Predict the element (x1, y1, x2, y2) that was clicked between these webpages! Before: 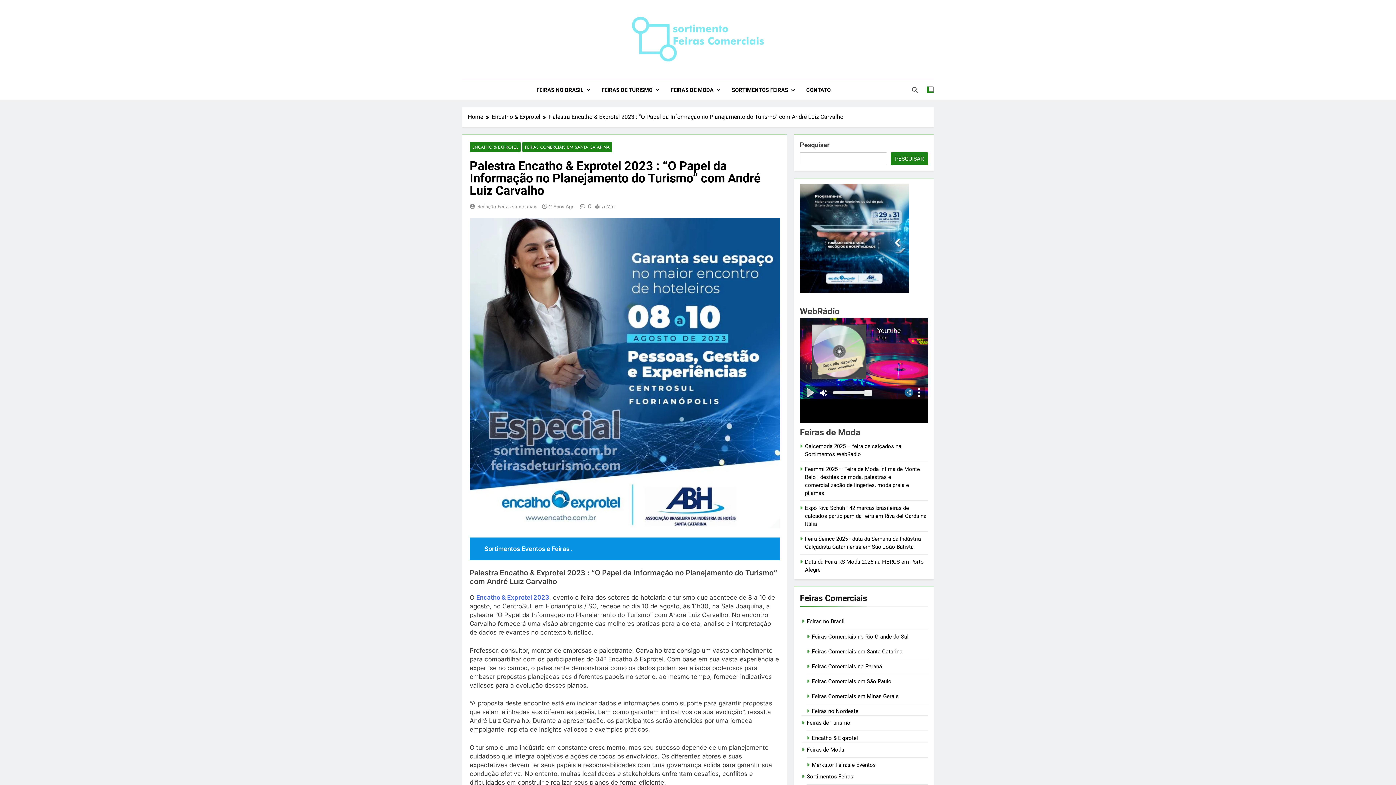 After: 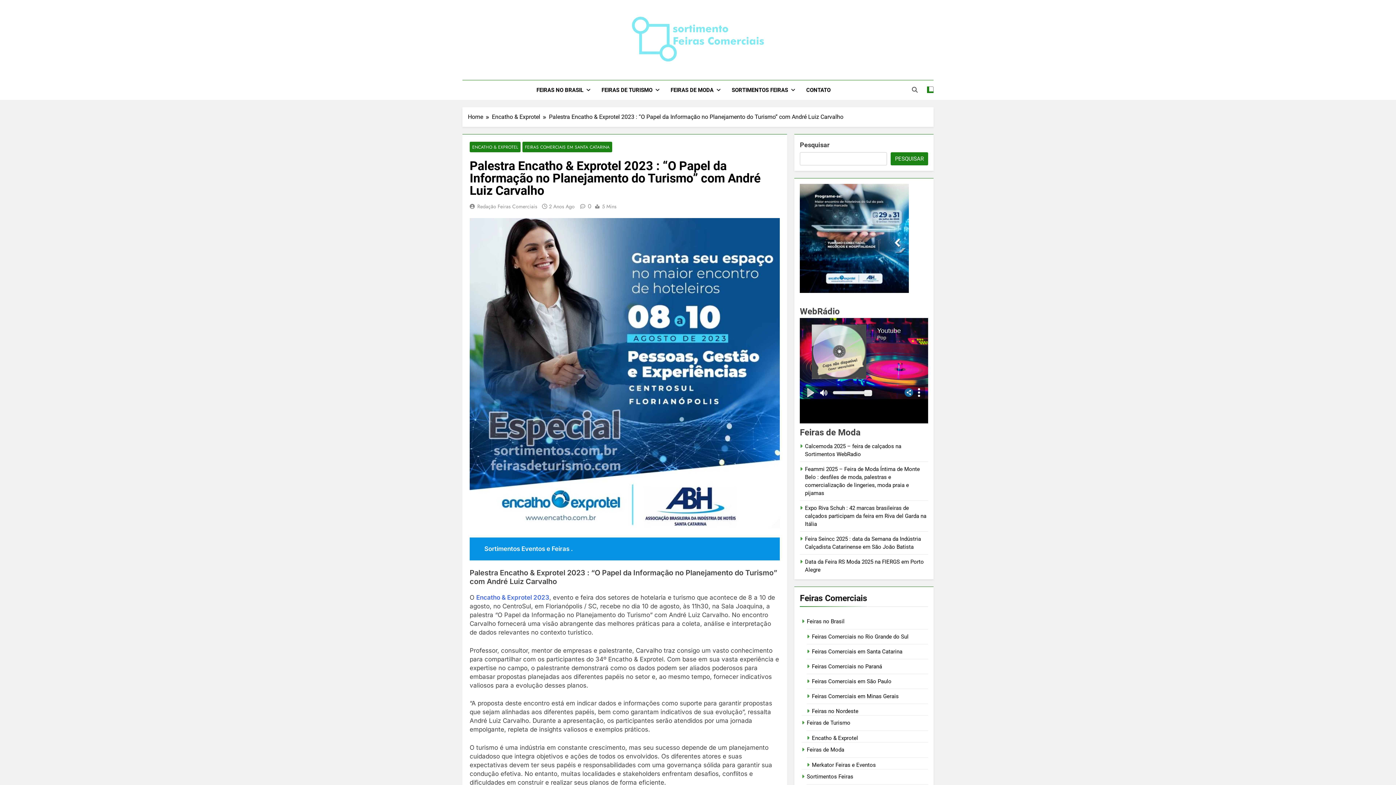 Action: bbox: (549, 203, 574, 210) label: 2 Anos Ago